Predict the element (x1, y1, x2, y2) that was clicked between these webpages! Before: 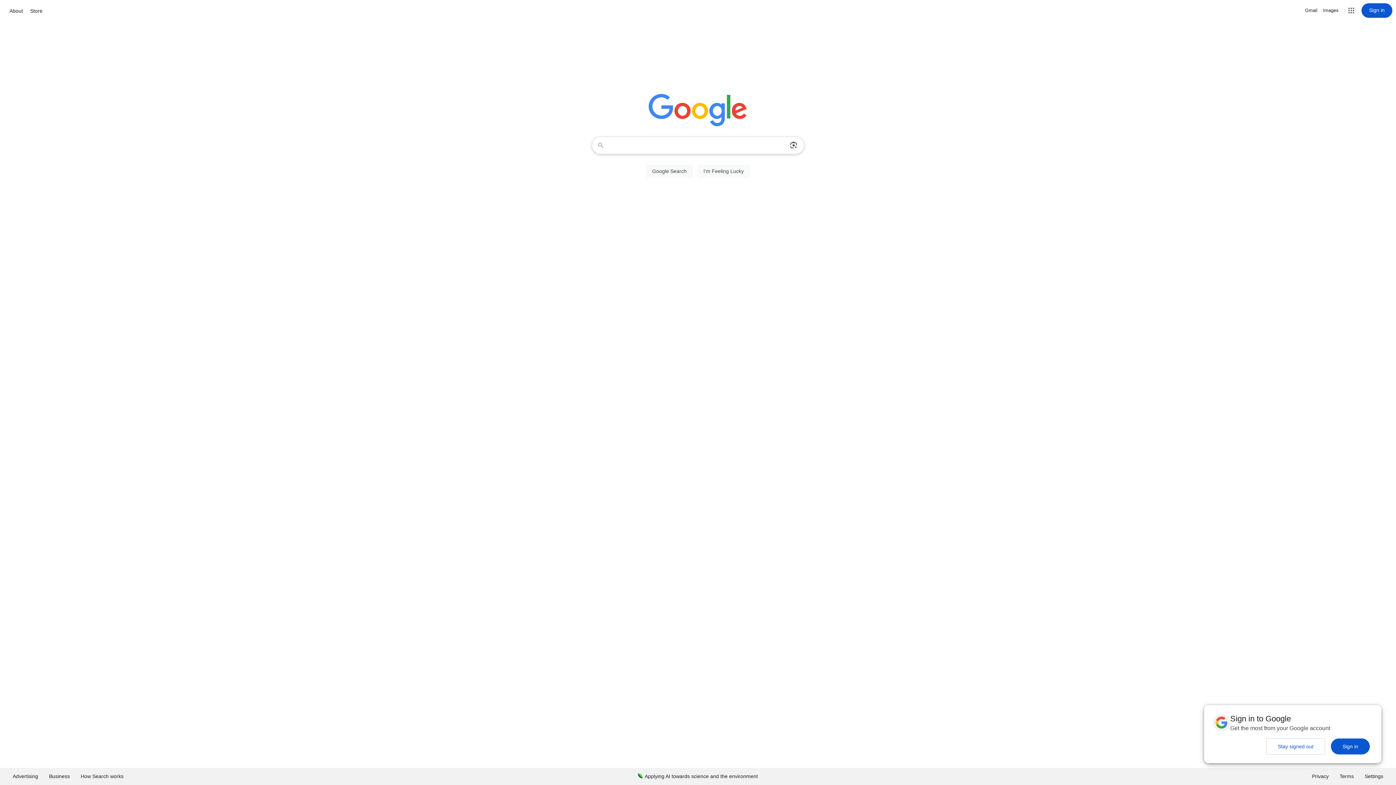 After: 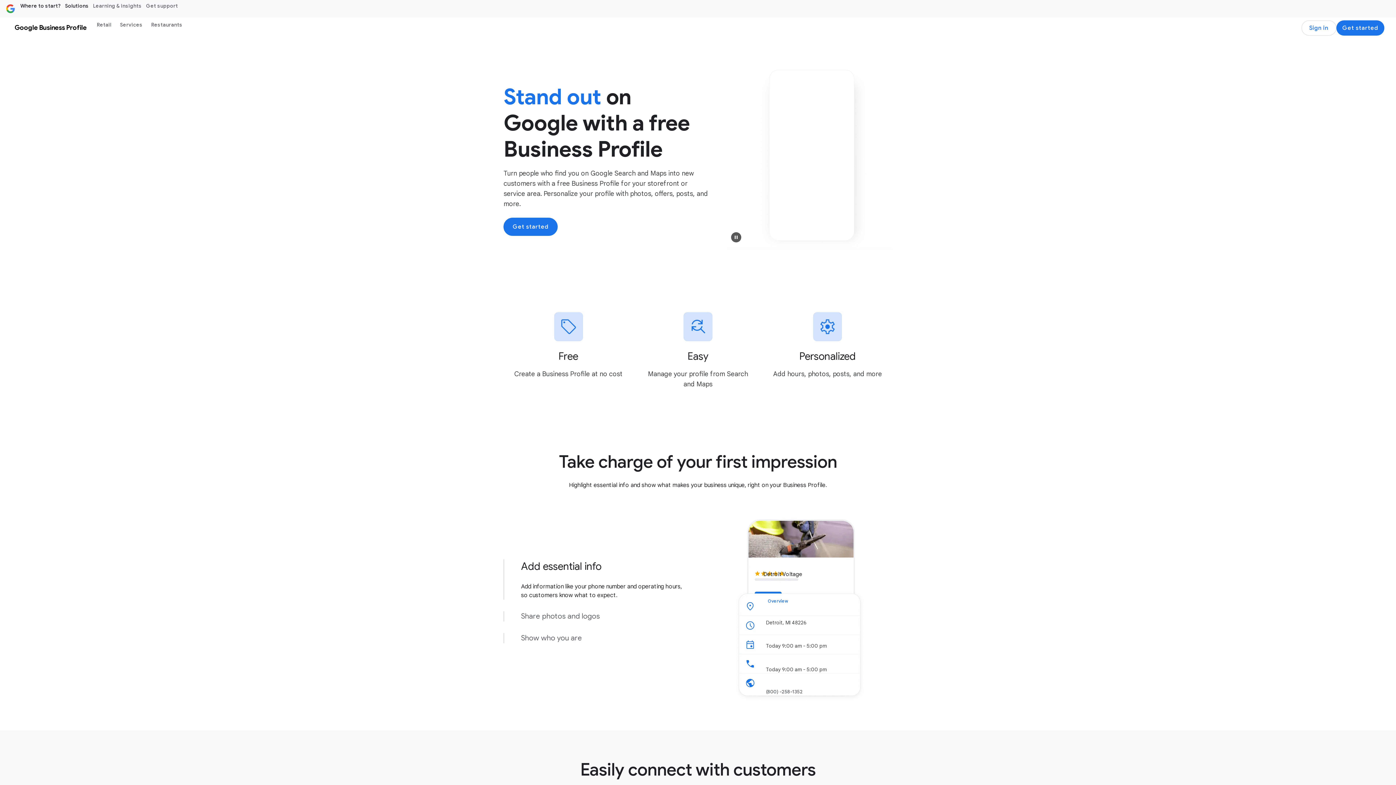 Action: bbox: (43, 768, 75, 785) label: Business